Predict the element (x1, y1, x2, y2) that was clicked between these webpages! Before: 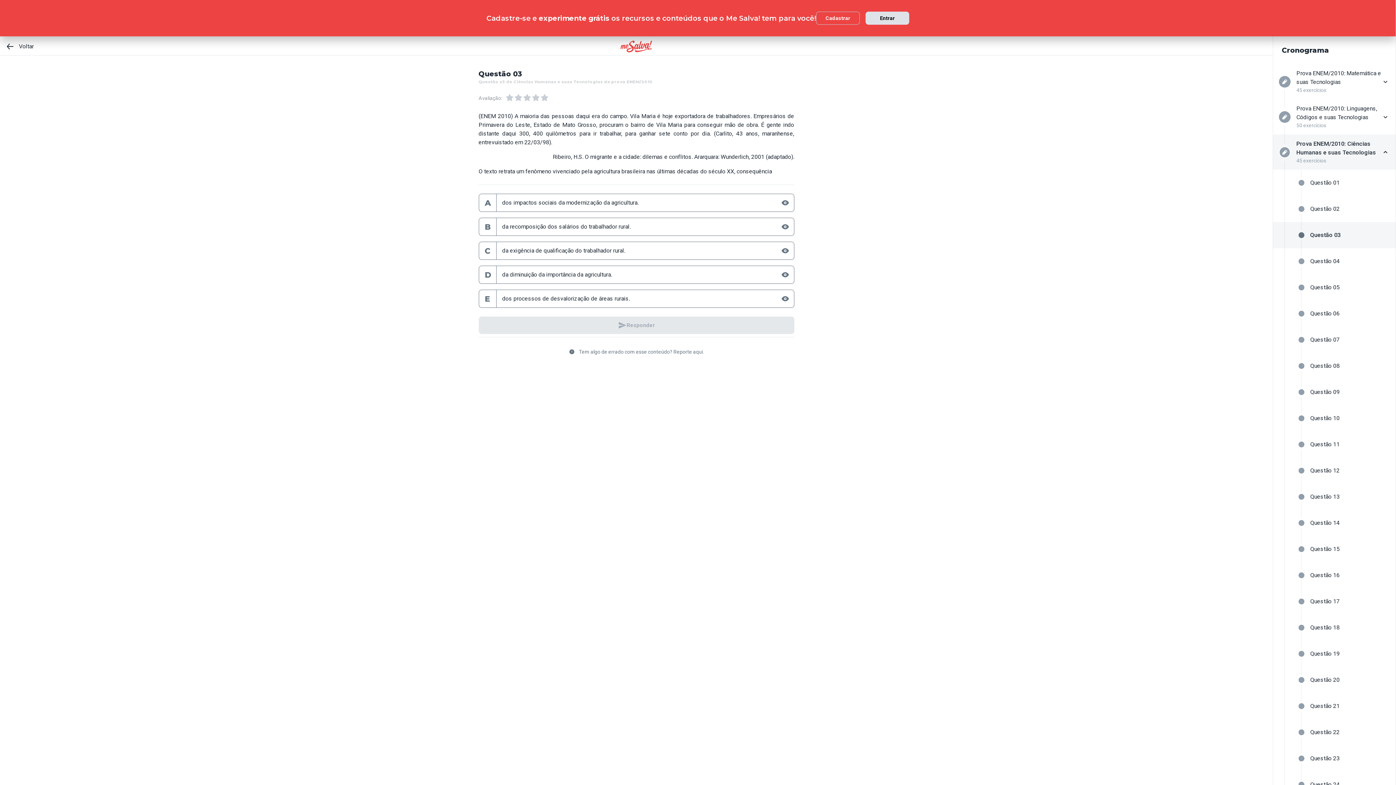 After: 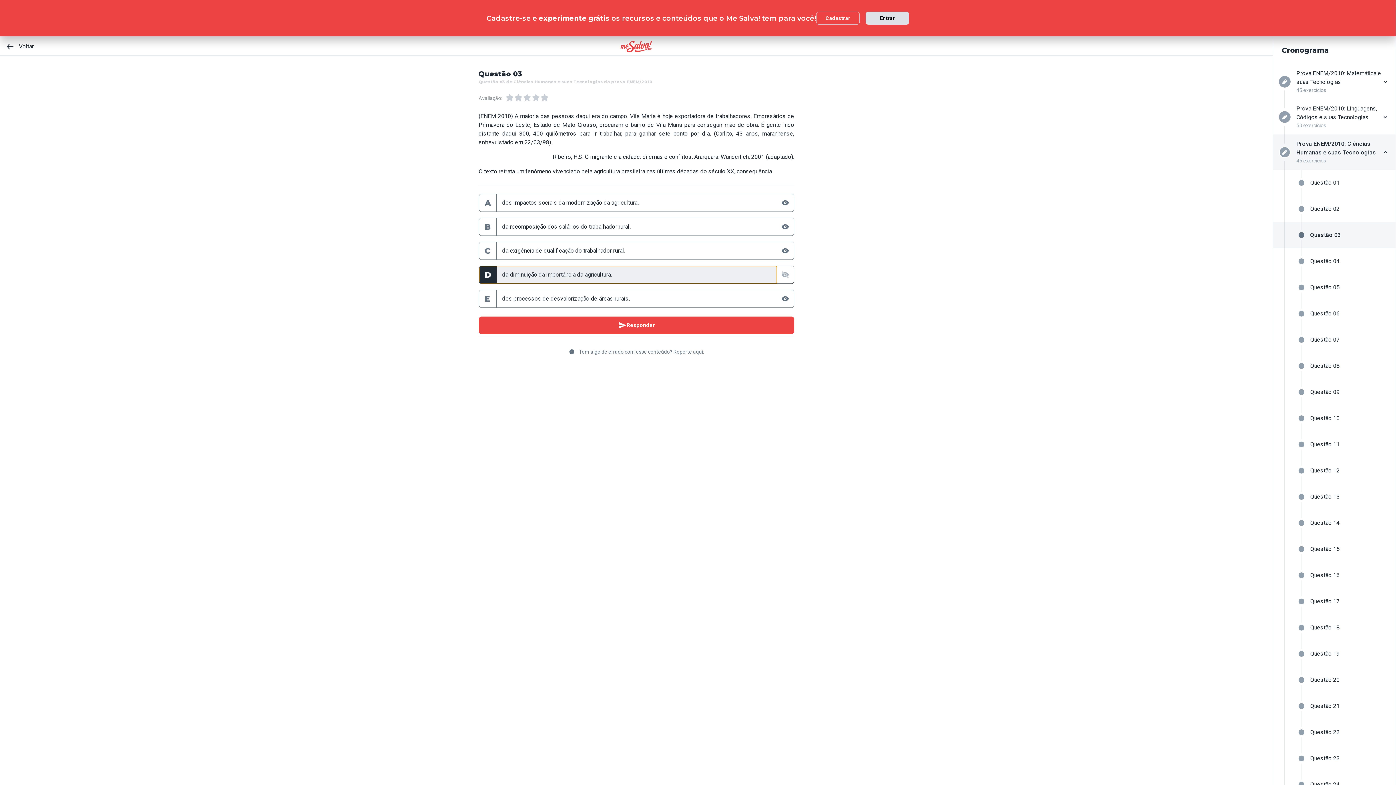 Action: label: D

da diminuição da importância da agricultura. bbox: (479, 266, 777, 283)